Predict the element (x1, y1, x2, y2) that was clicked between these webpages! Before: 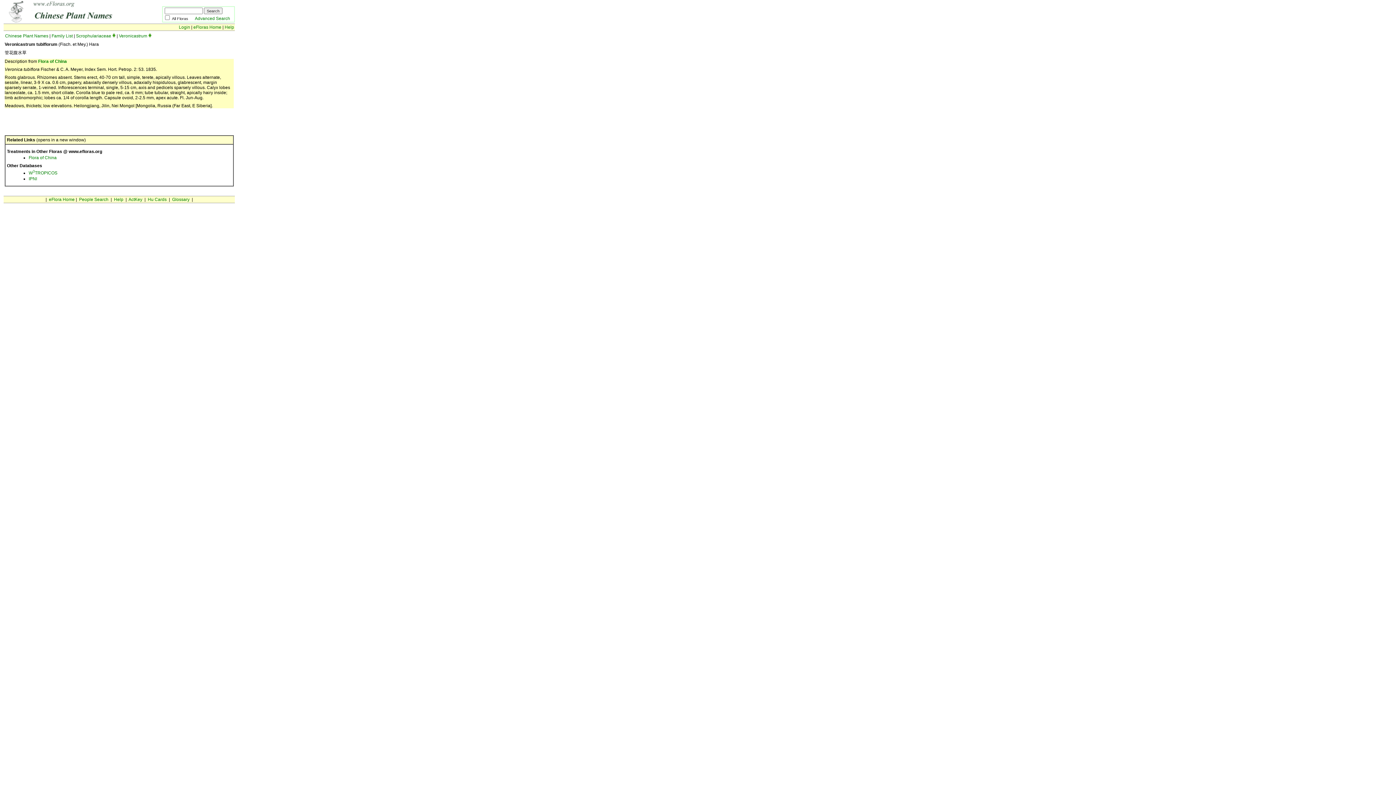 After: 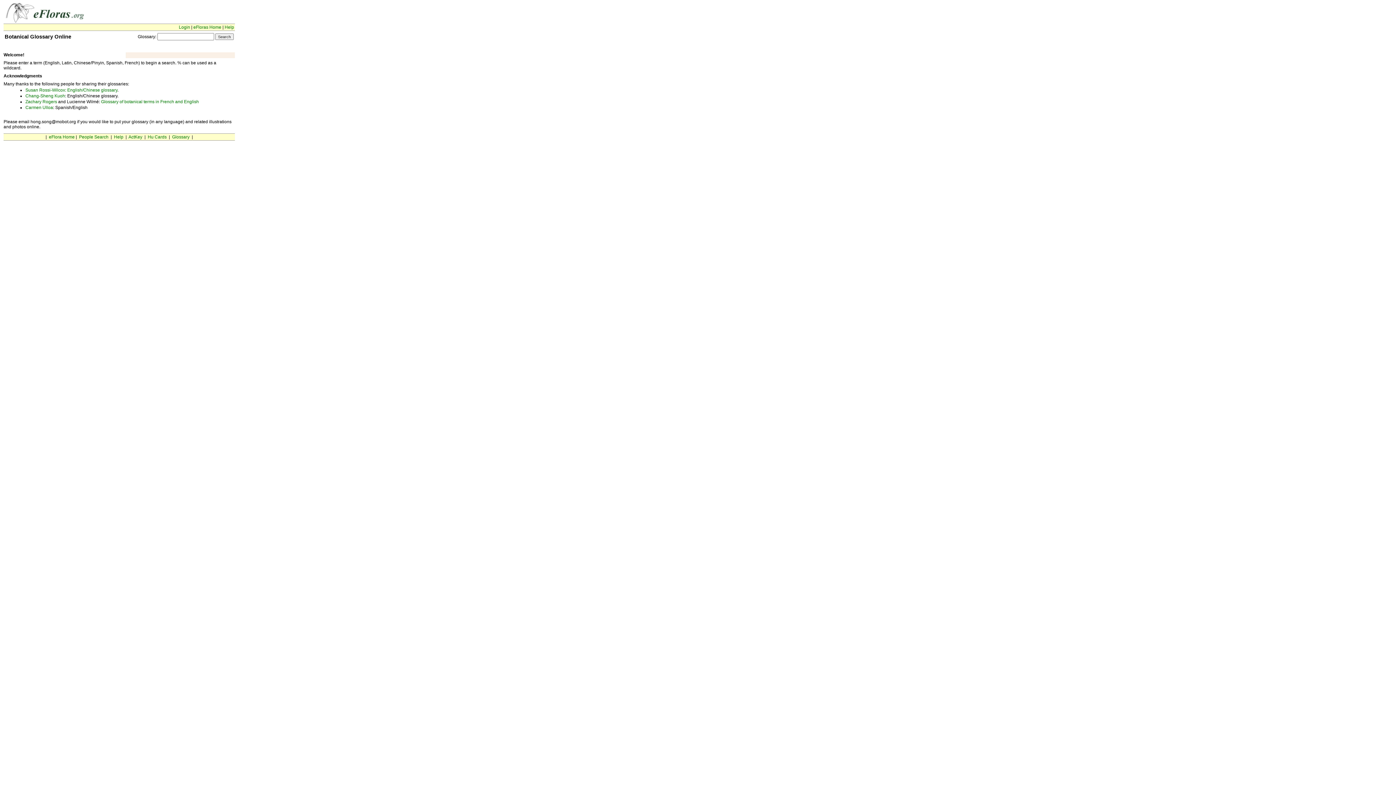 Action: label: Glossary bbox: (172, 197, 189, 202)